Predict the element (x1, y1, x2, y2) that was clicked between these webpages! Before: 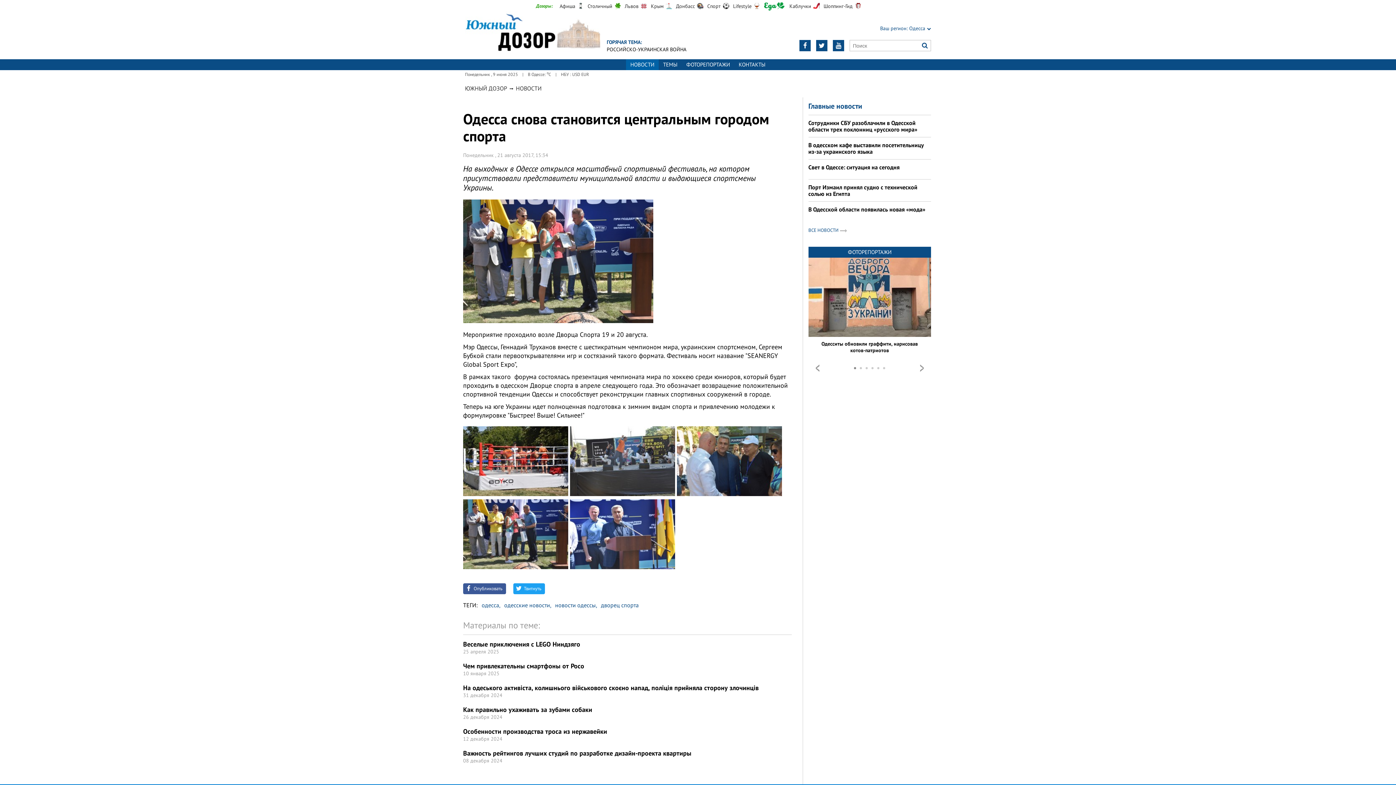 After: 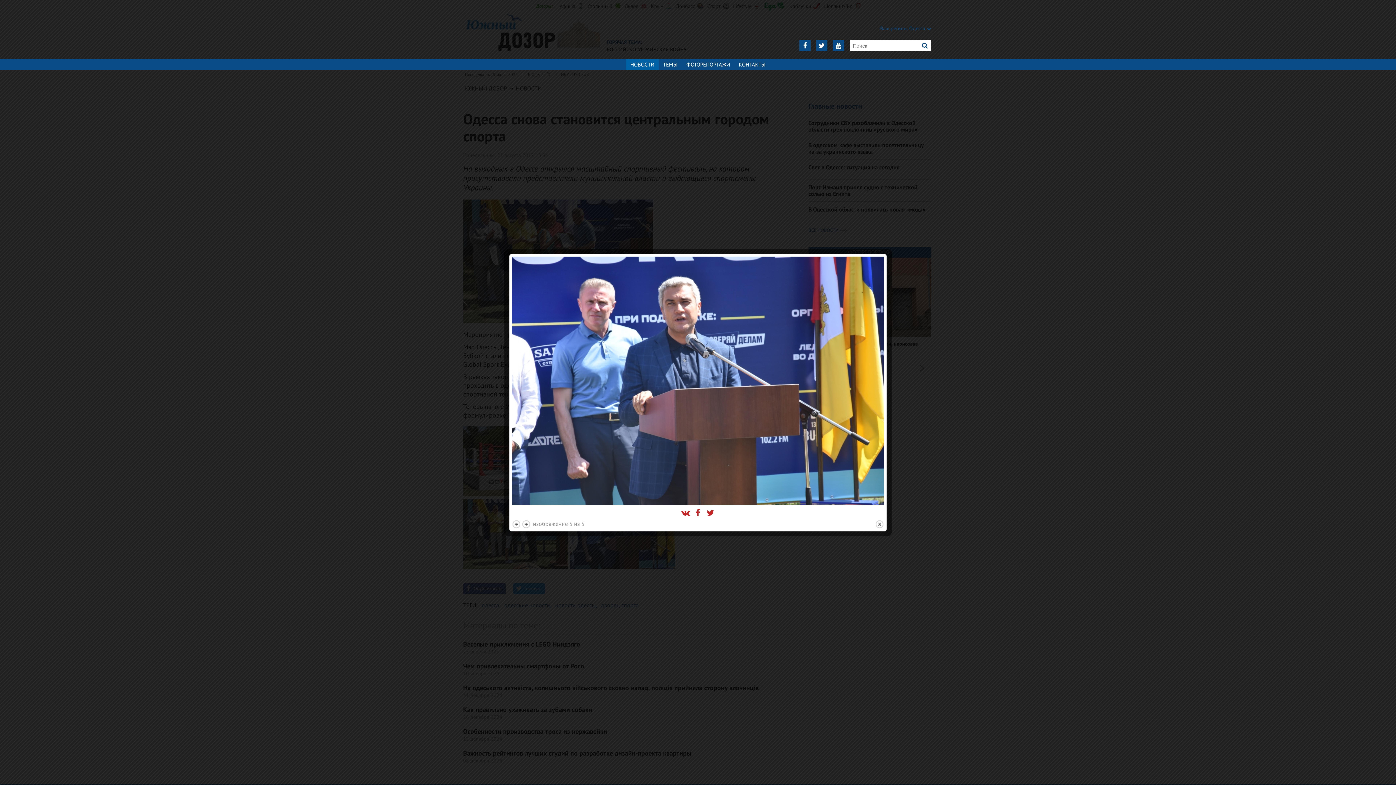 Action: bbox: (570, 563, 675, 570)